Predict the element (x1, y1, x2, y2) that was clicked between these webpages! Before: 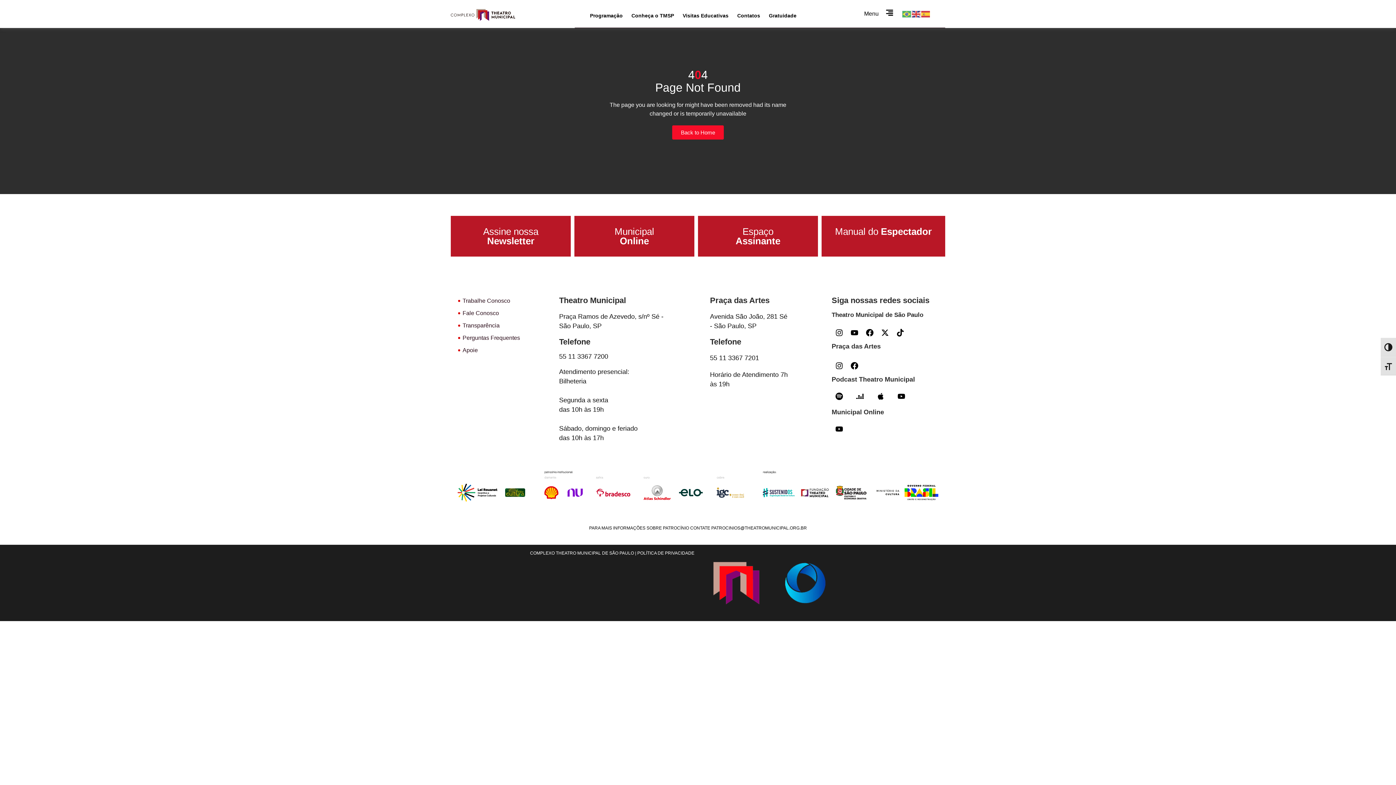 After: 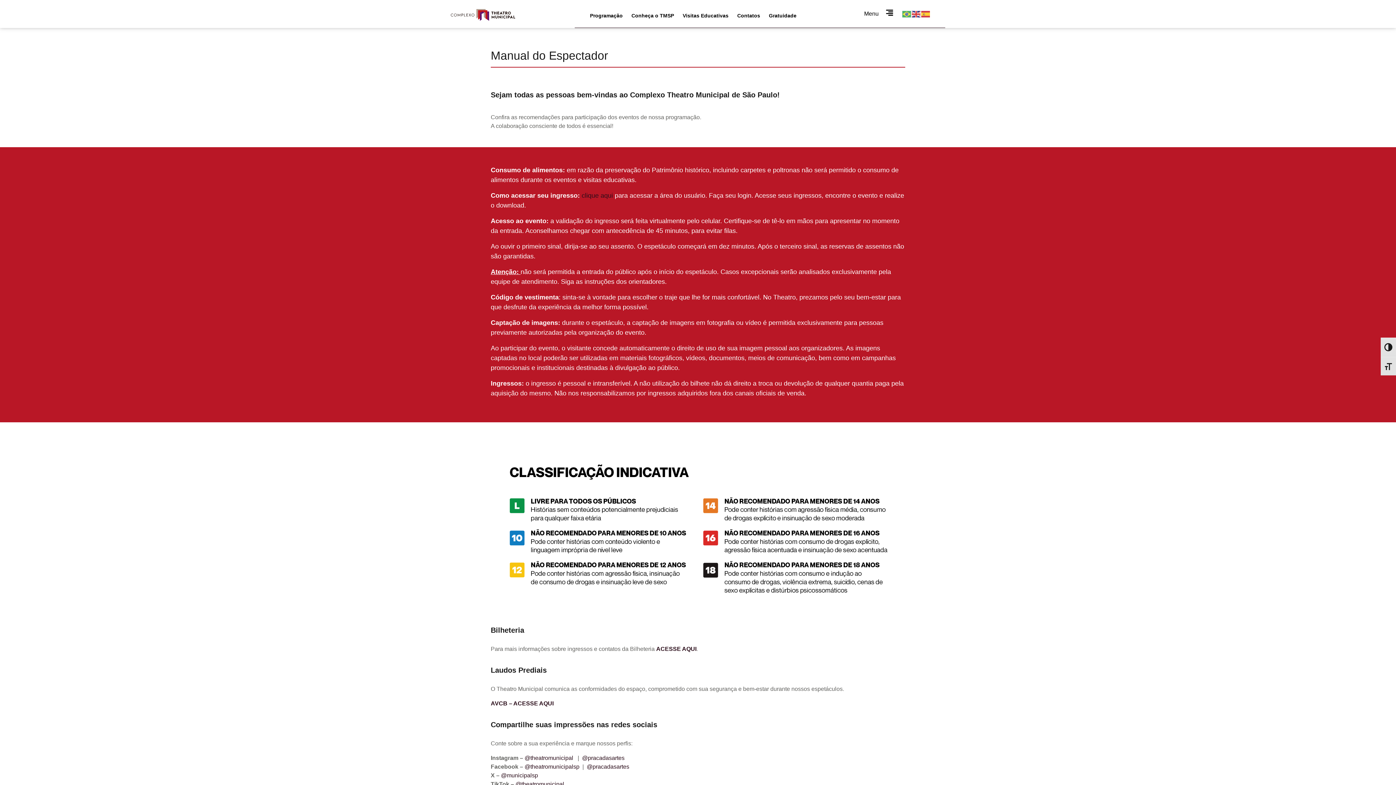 Action: label: Manual do Espectador bbox: (835, 226, 932, 237)